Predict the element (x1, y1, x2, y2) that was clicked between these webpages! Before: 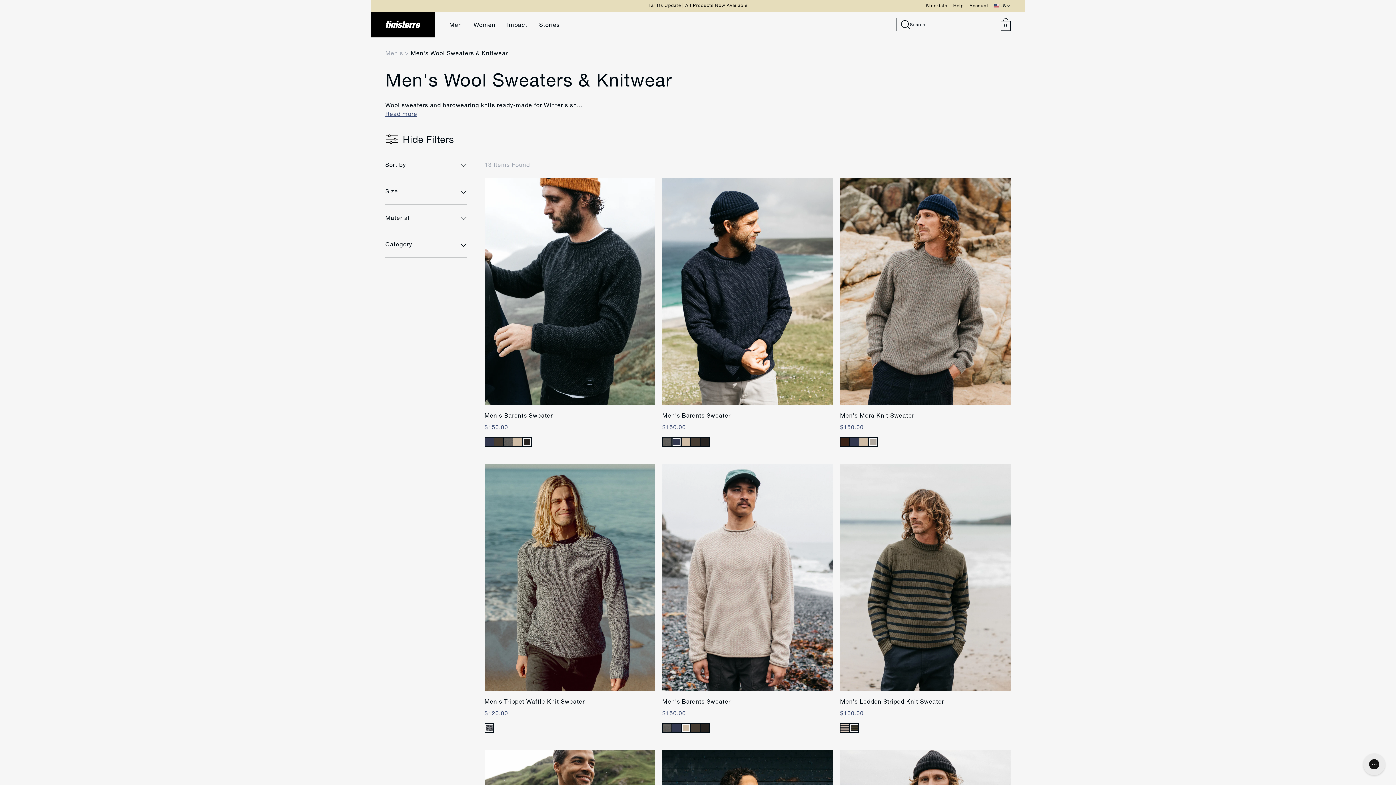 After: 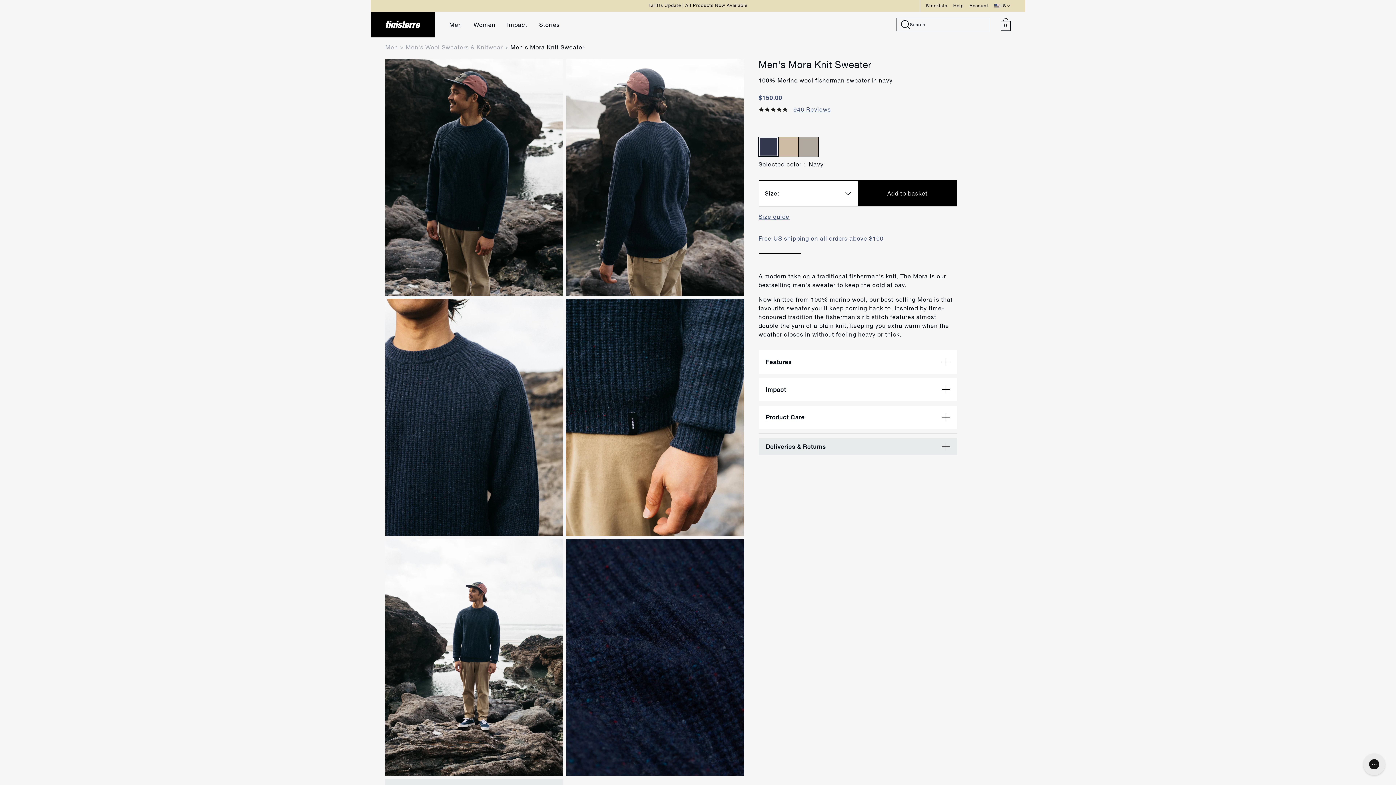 Action: bbox: (849, 437, 859, 446)